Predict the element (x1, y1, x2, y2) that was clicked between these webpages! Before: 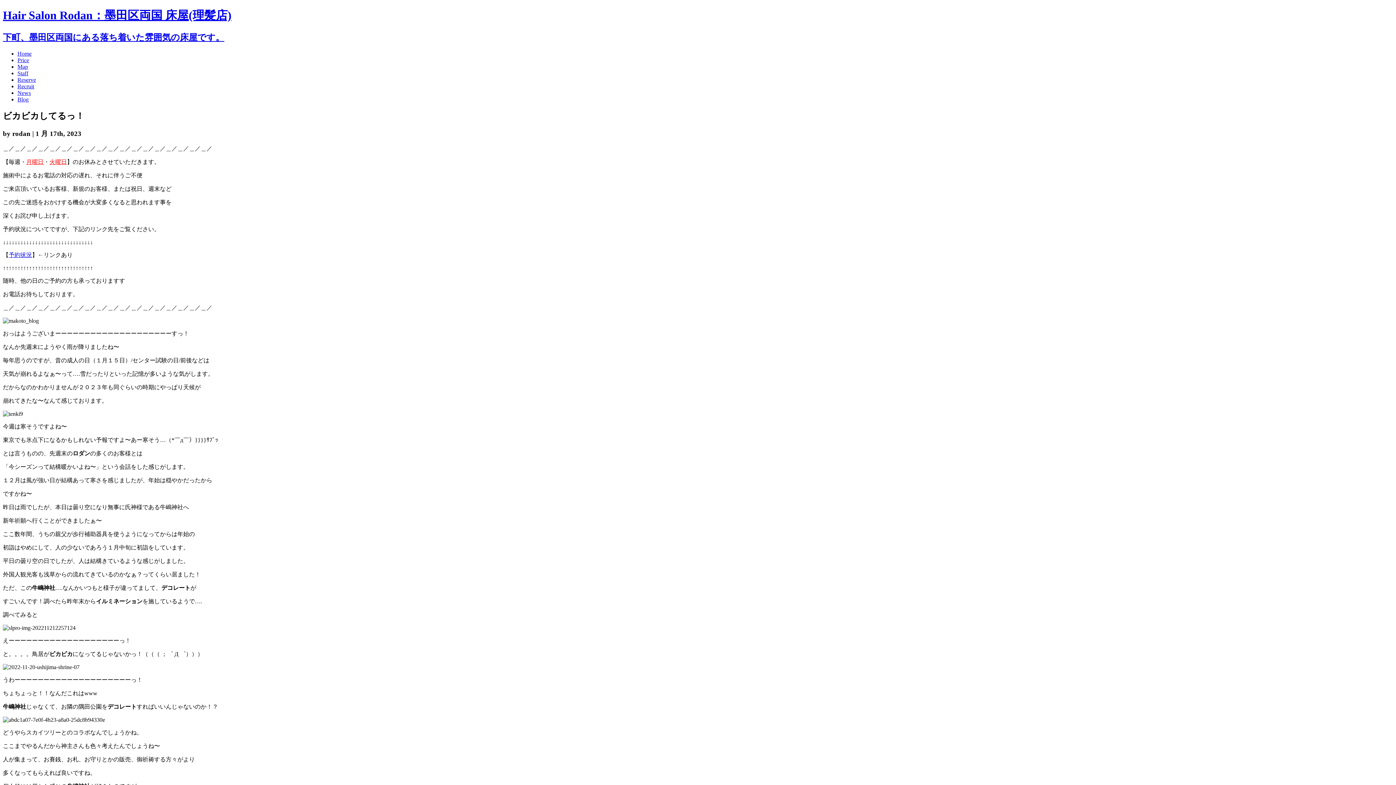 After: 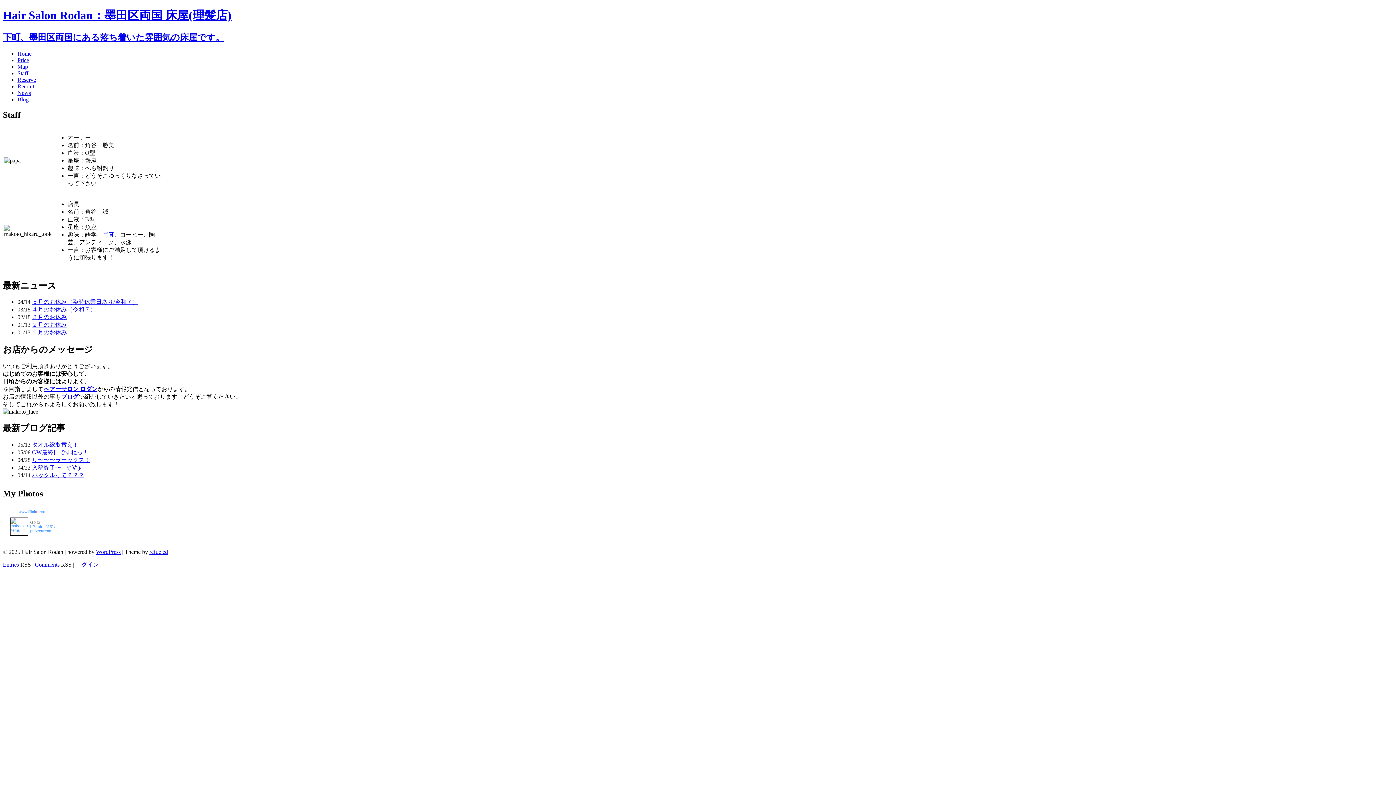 Action: bbox: (17, 70, 28, 76) label: Staff